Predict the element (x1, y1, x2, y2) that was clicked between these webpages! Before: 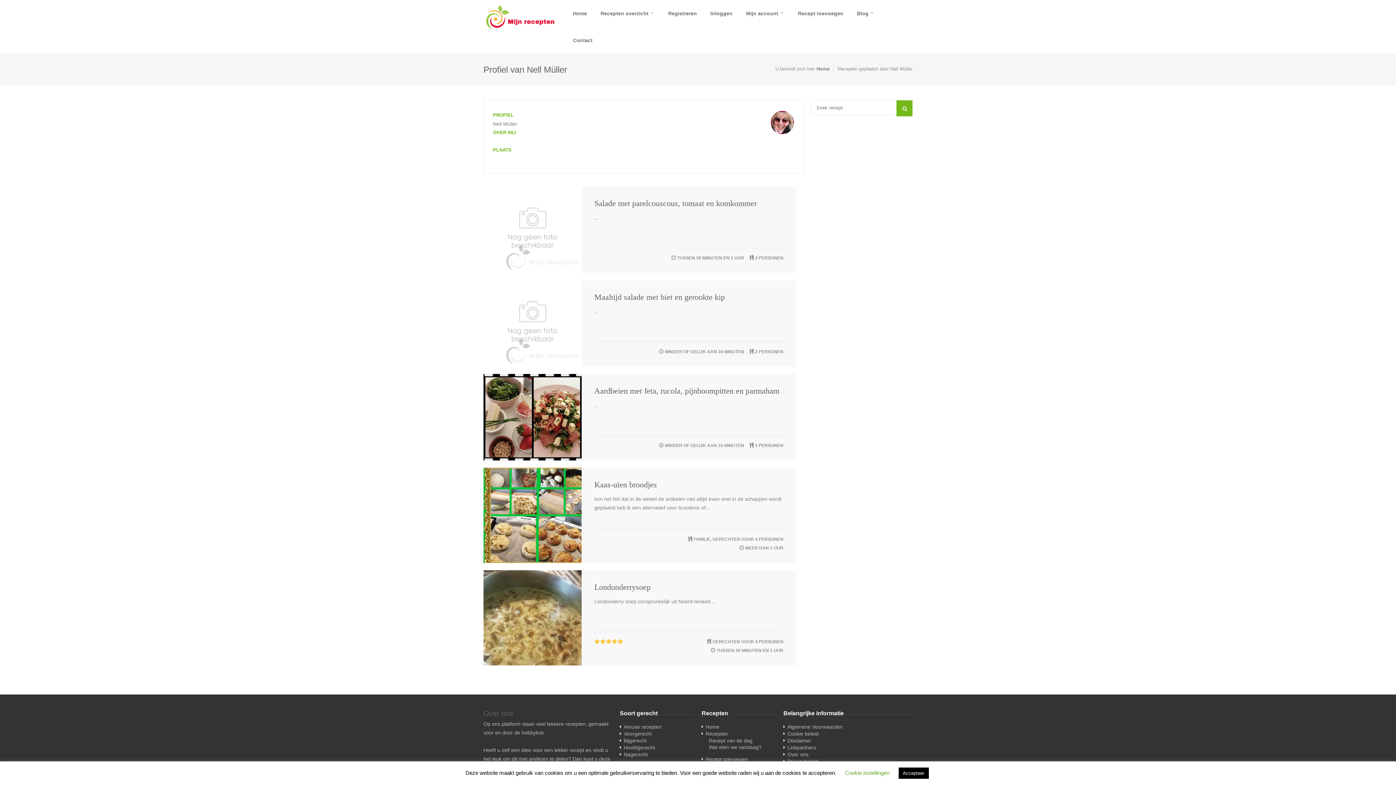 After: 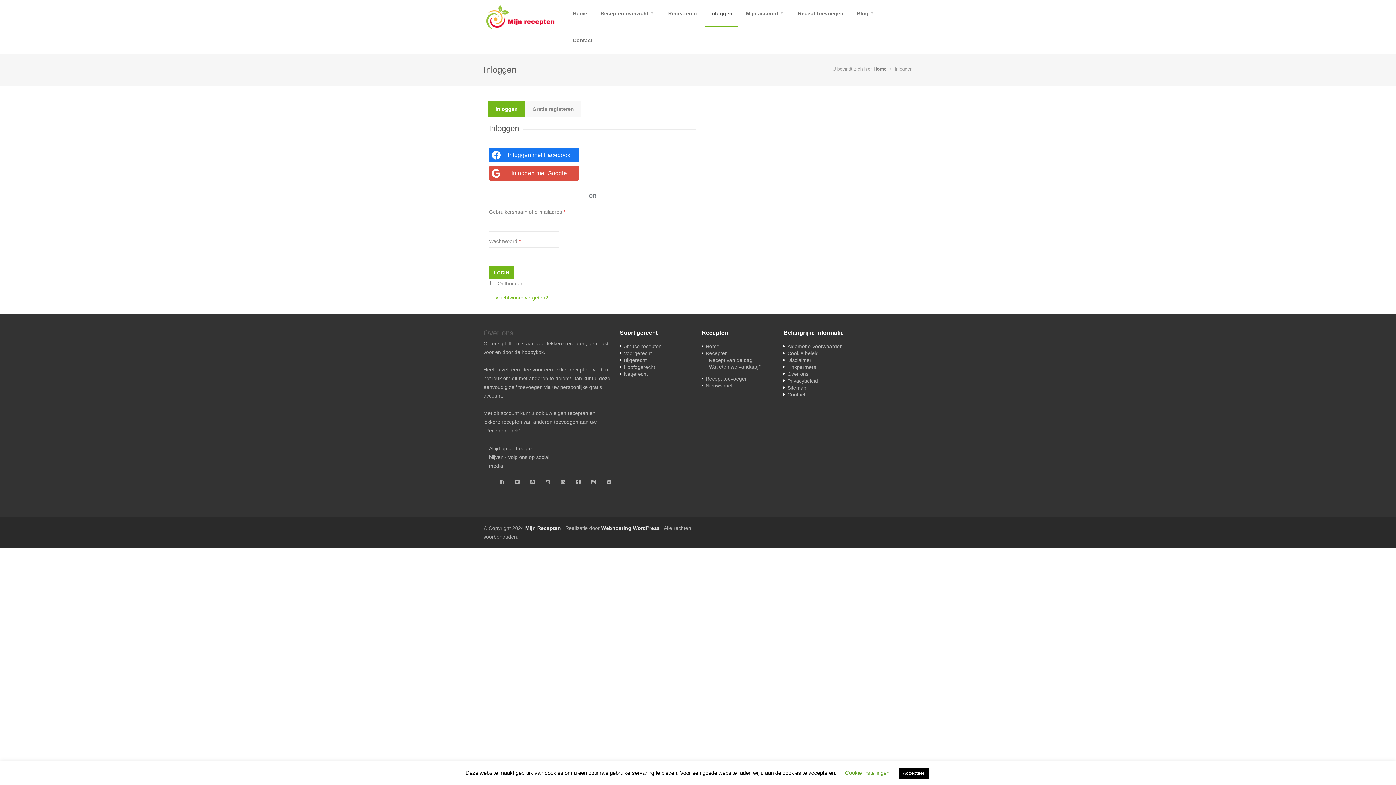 Action: bbox: (704, 0, 738, 26) label: Inloggen